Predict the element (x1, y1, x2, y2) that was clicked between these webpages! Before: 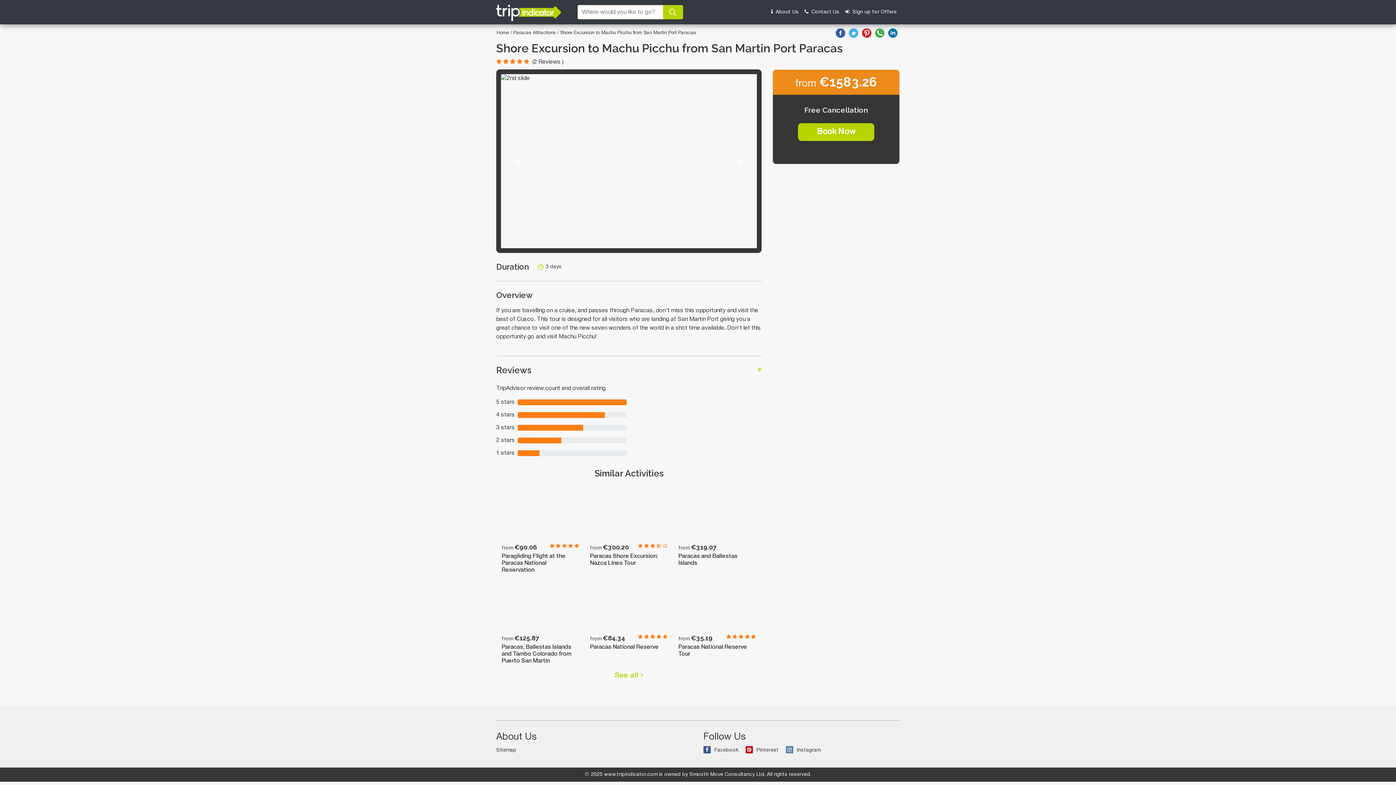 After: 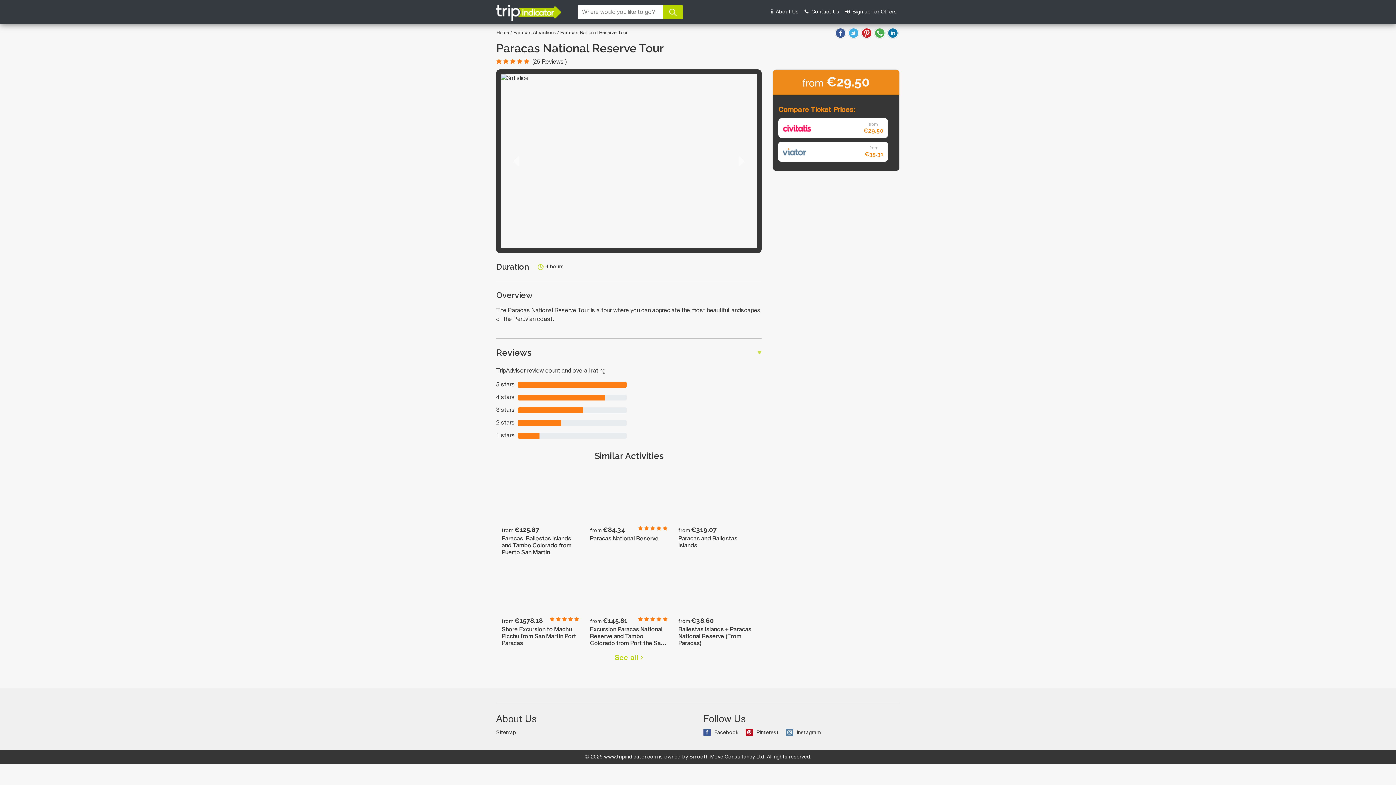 Action: bbox: (673, 580, 761, 671) label: from €35.19
    

Paracas National Reserve Tour